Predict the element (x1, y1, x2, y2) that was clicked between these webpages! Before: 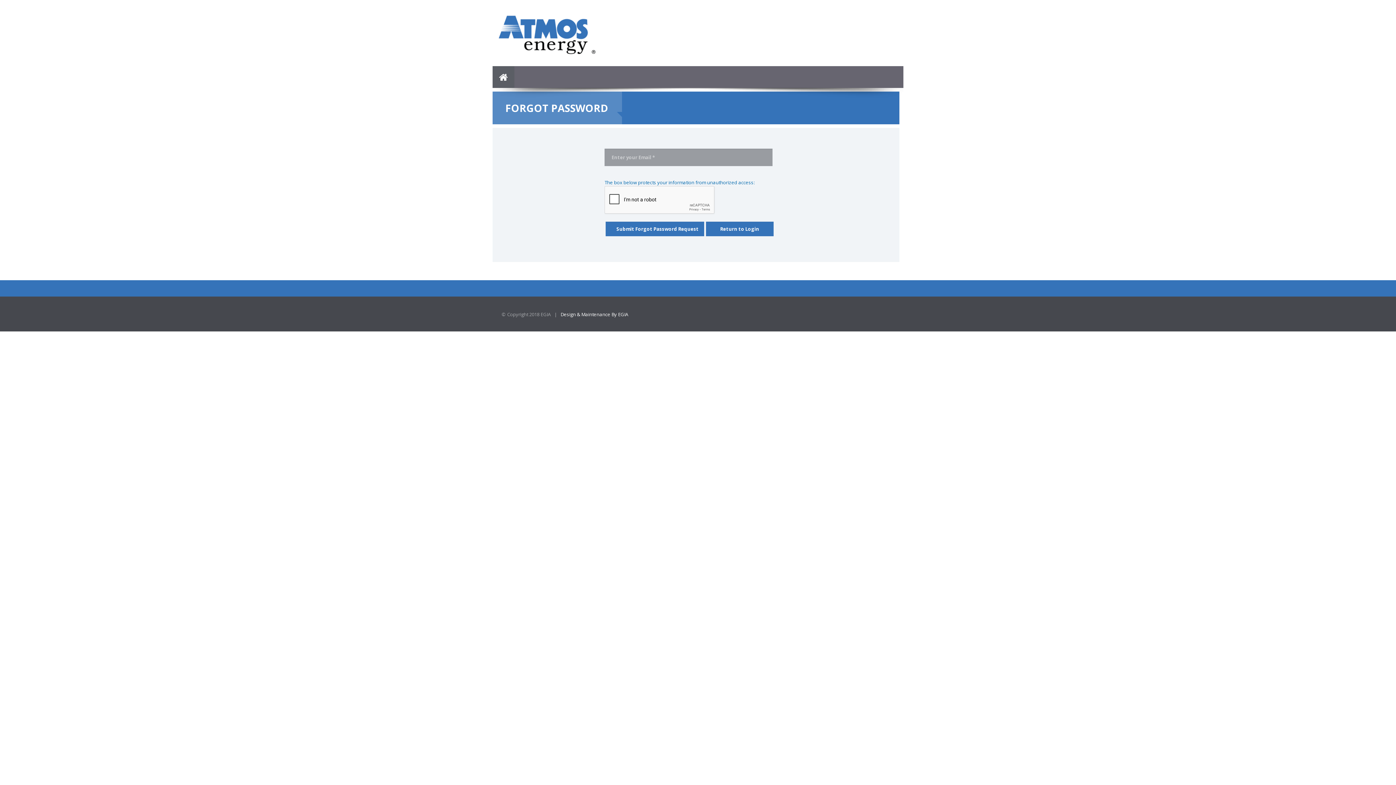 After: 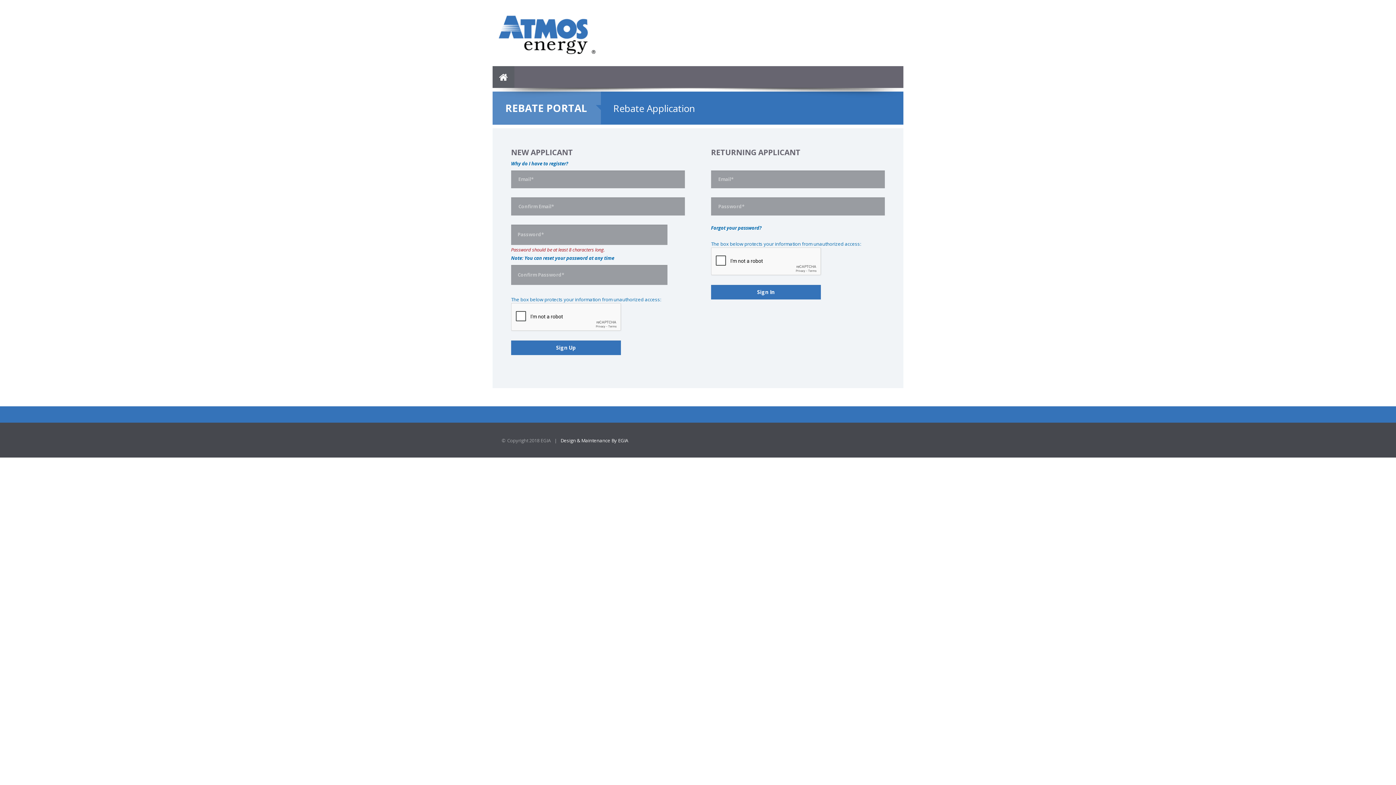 Action: bbox: (492, 30, 601, 37)